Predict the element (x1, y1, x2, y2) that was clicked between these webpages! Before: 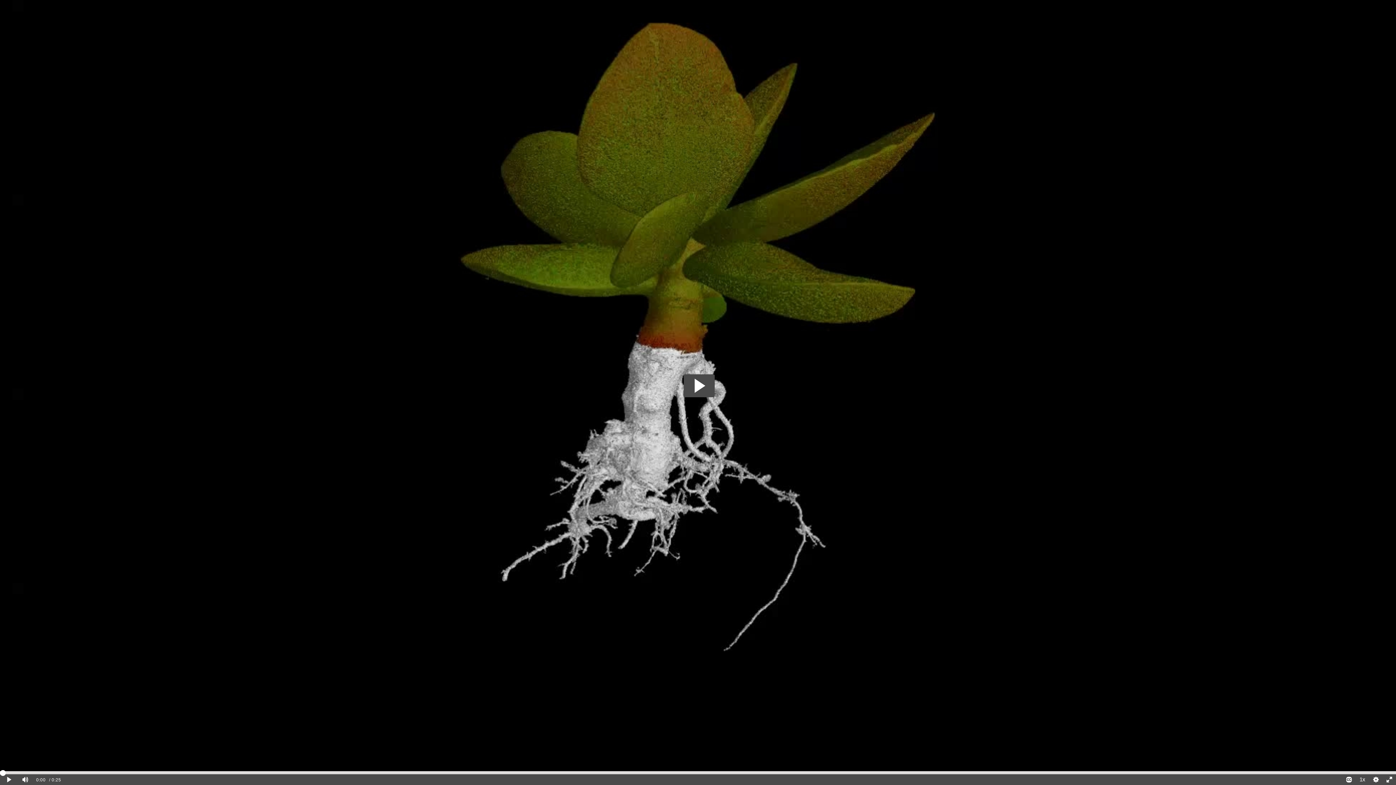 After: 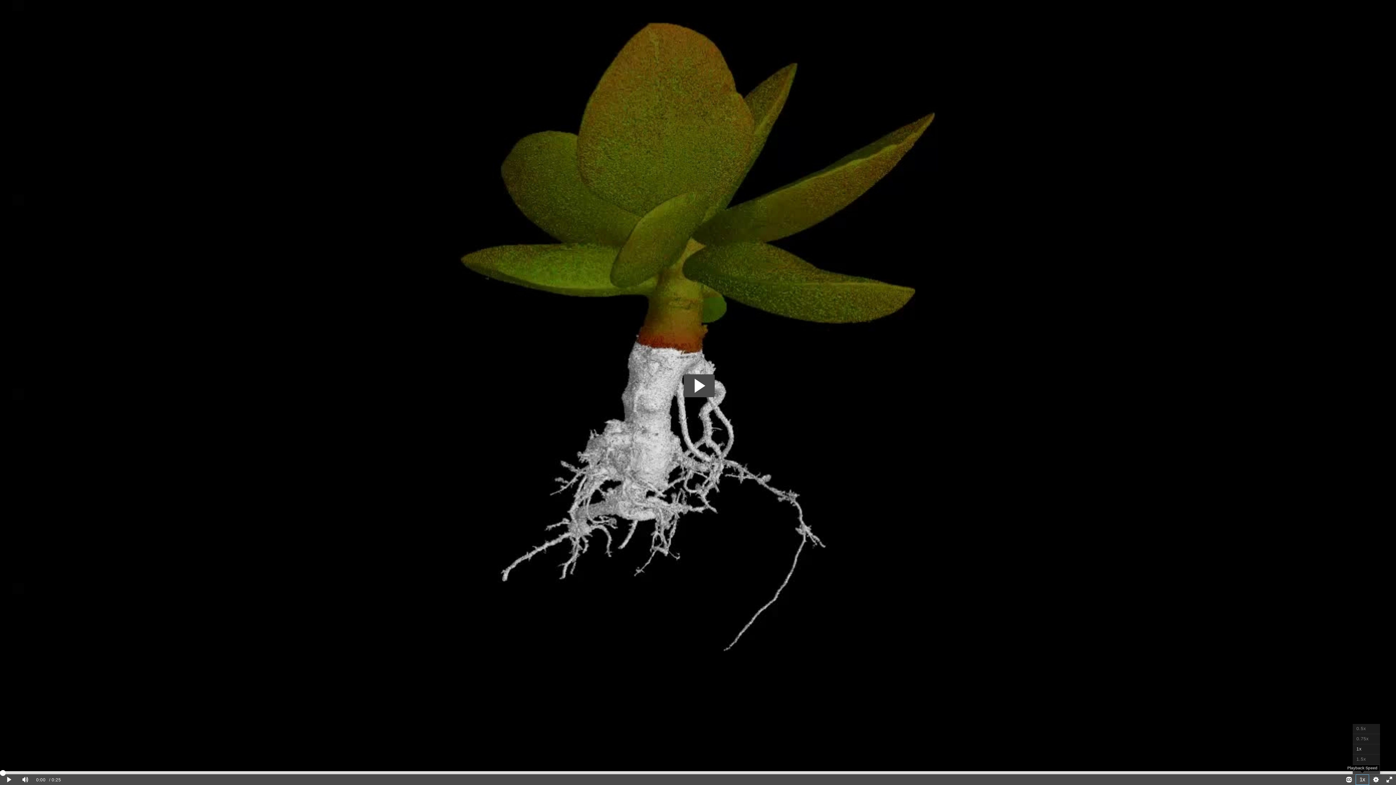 Action: label: Playback Speed bbox: (1356, 774, 1369, 785)